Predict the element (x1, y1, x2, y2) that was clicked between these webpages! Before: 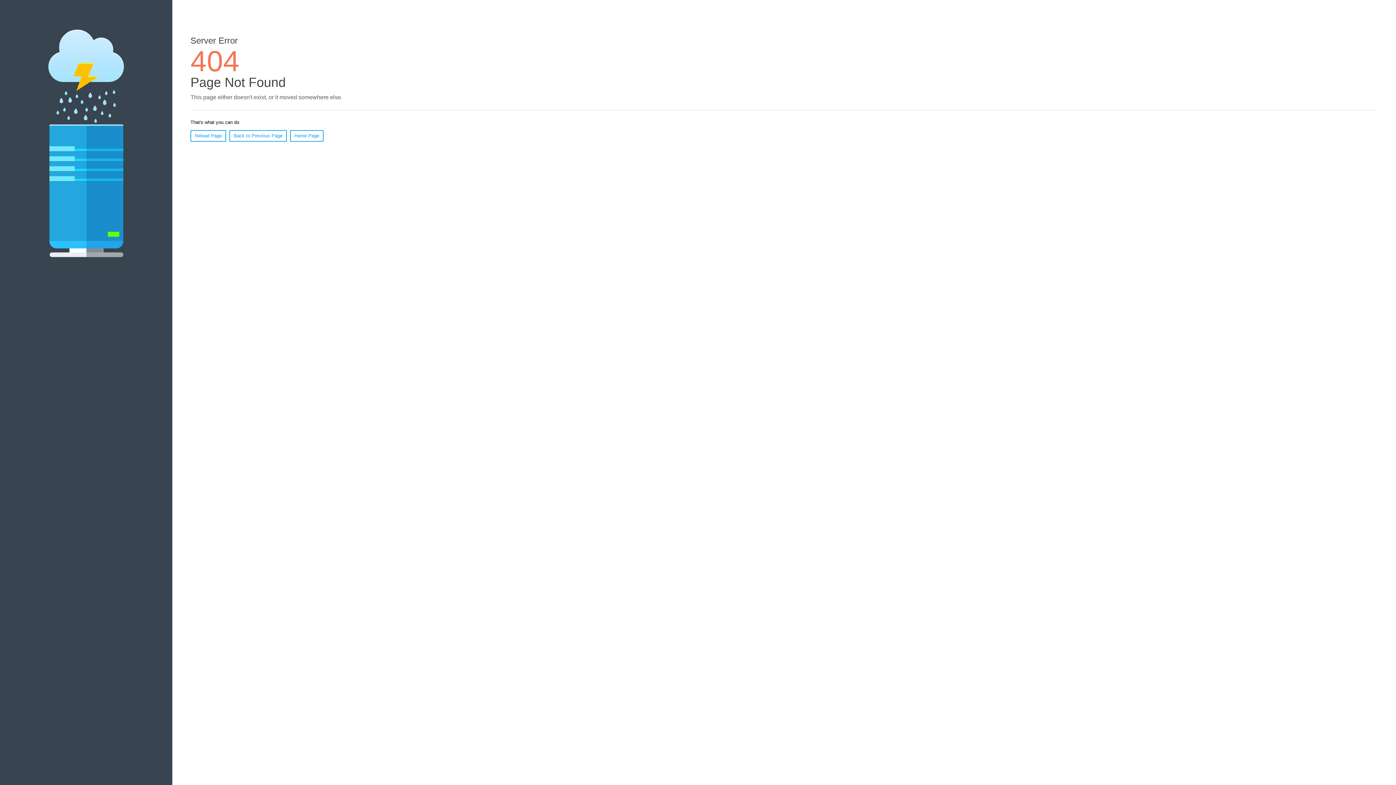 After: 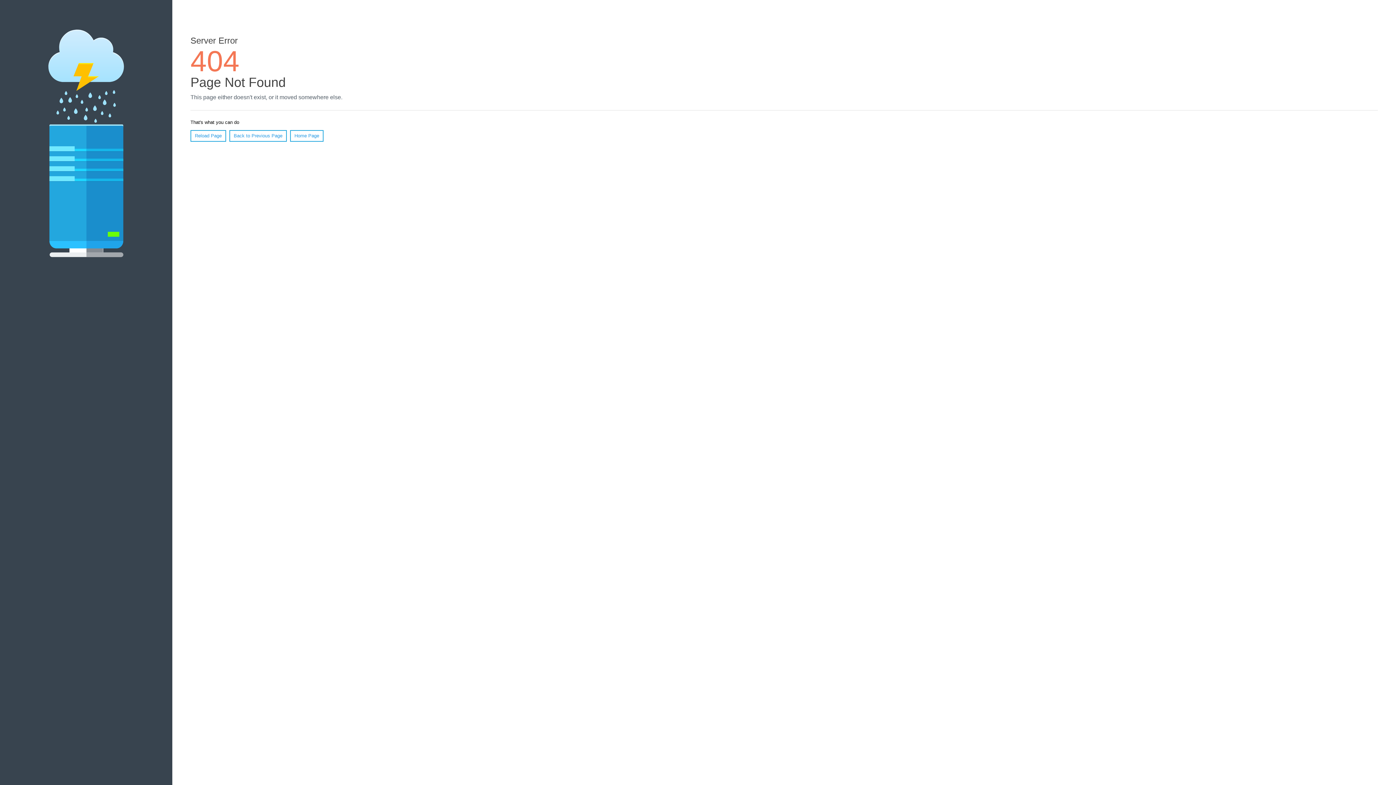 Action: label: Reload Page bbox: (190, 130, 226, 141)